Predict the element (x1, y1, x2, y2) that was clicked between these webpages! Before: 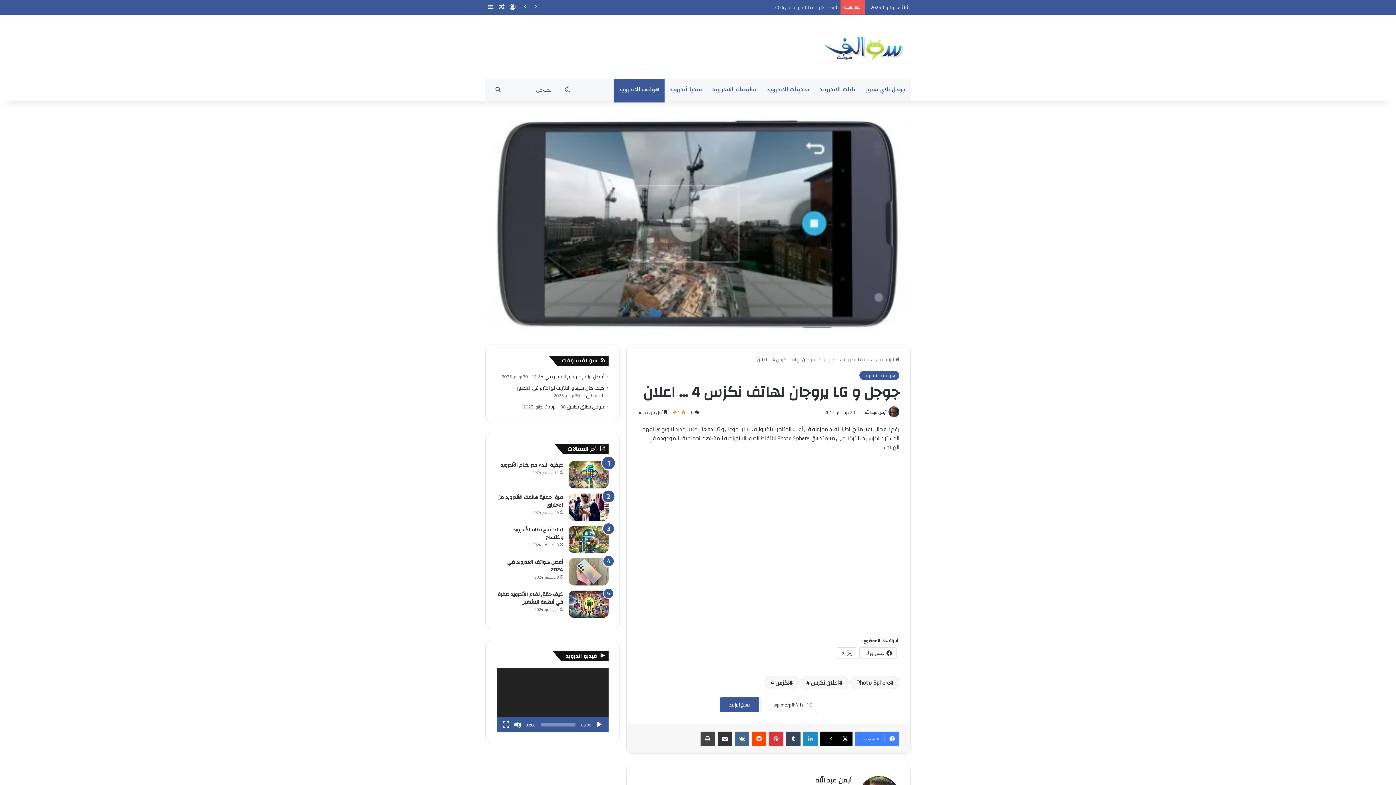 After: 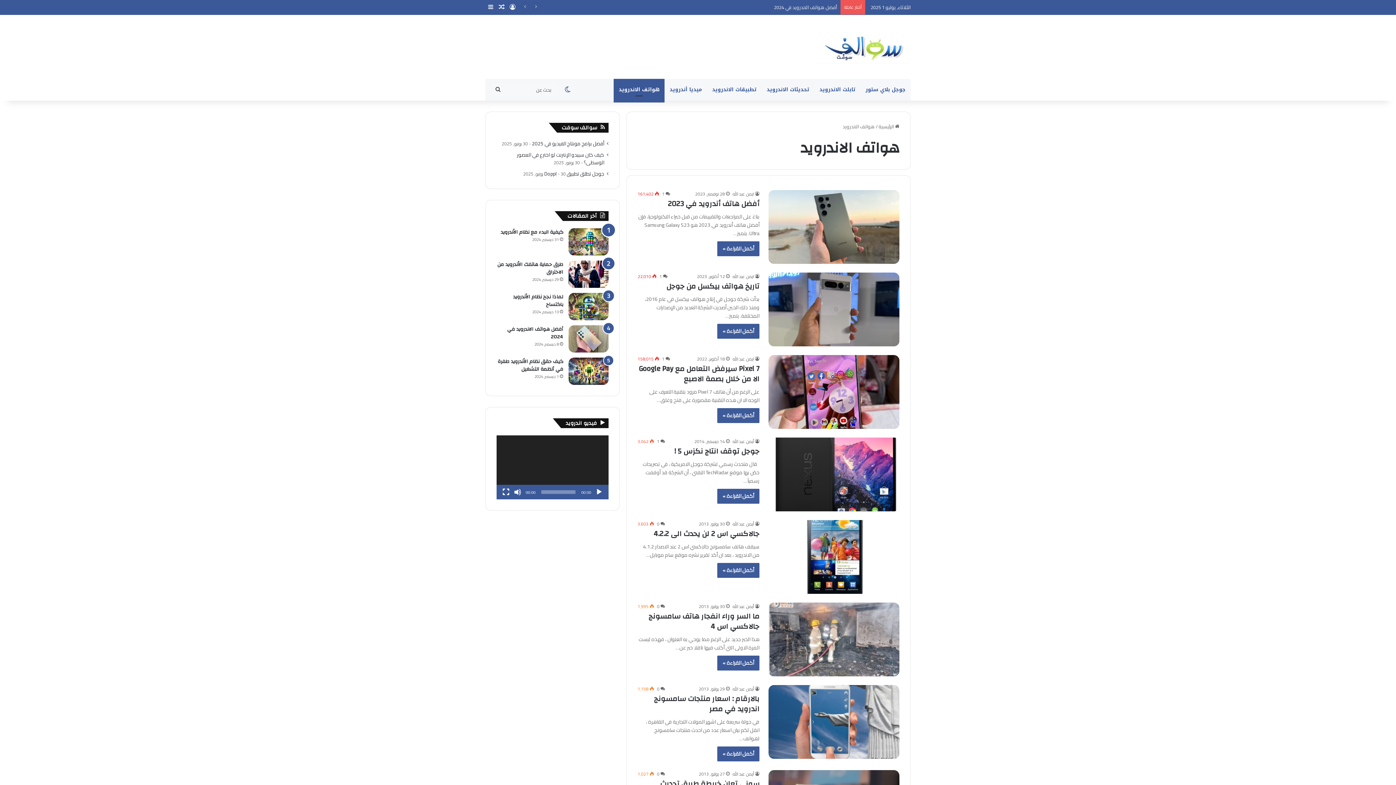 Action: bbox: (842, 355, 874, 363) label: هواتف الاندرويد